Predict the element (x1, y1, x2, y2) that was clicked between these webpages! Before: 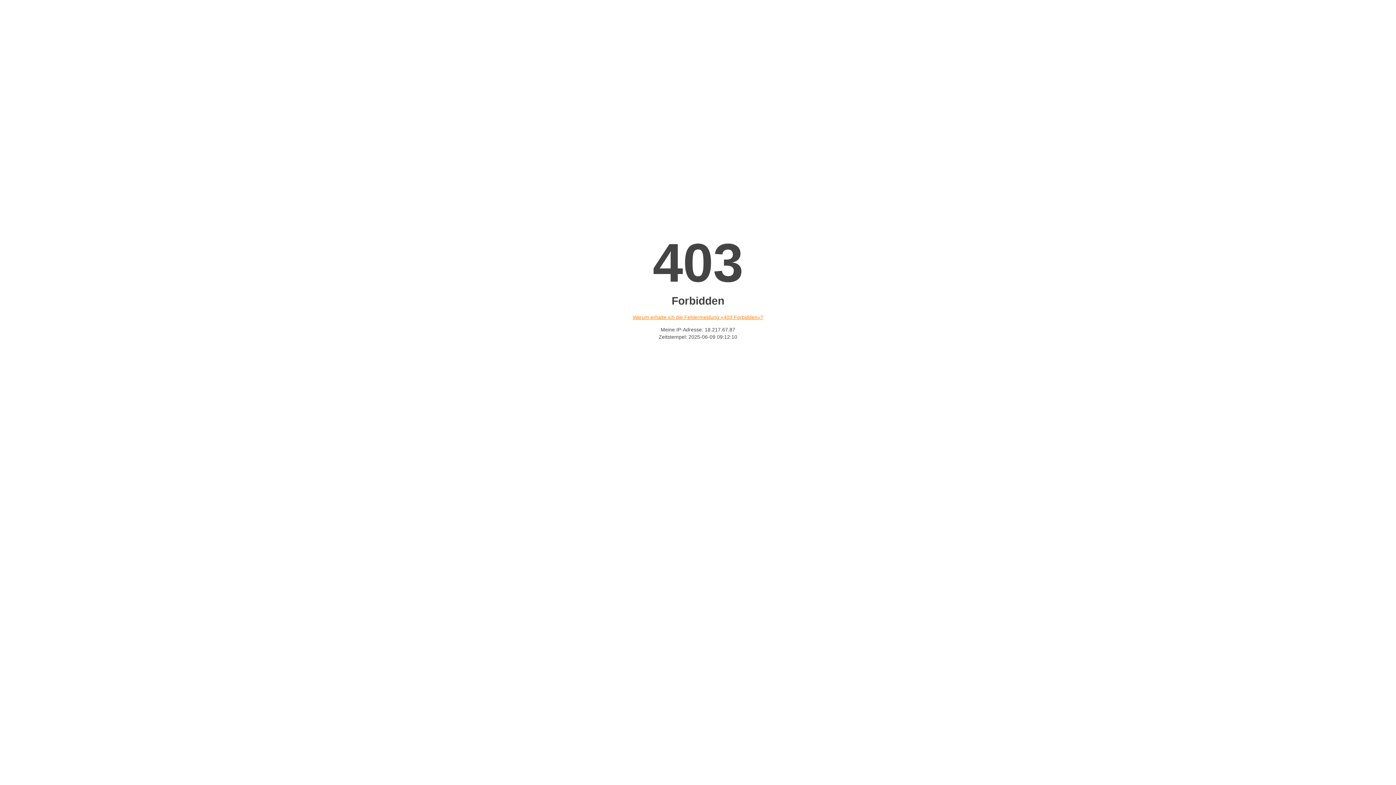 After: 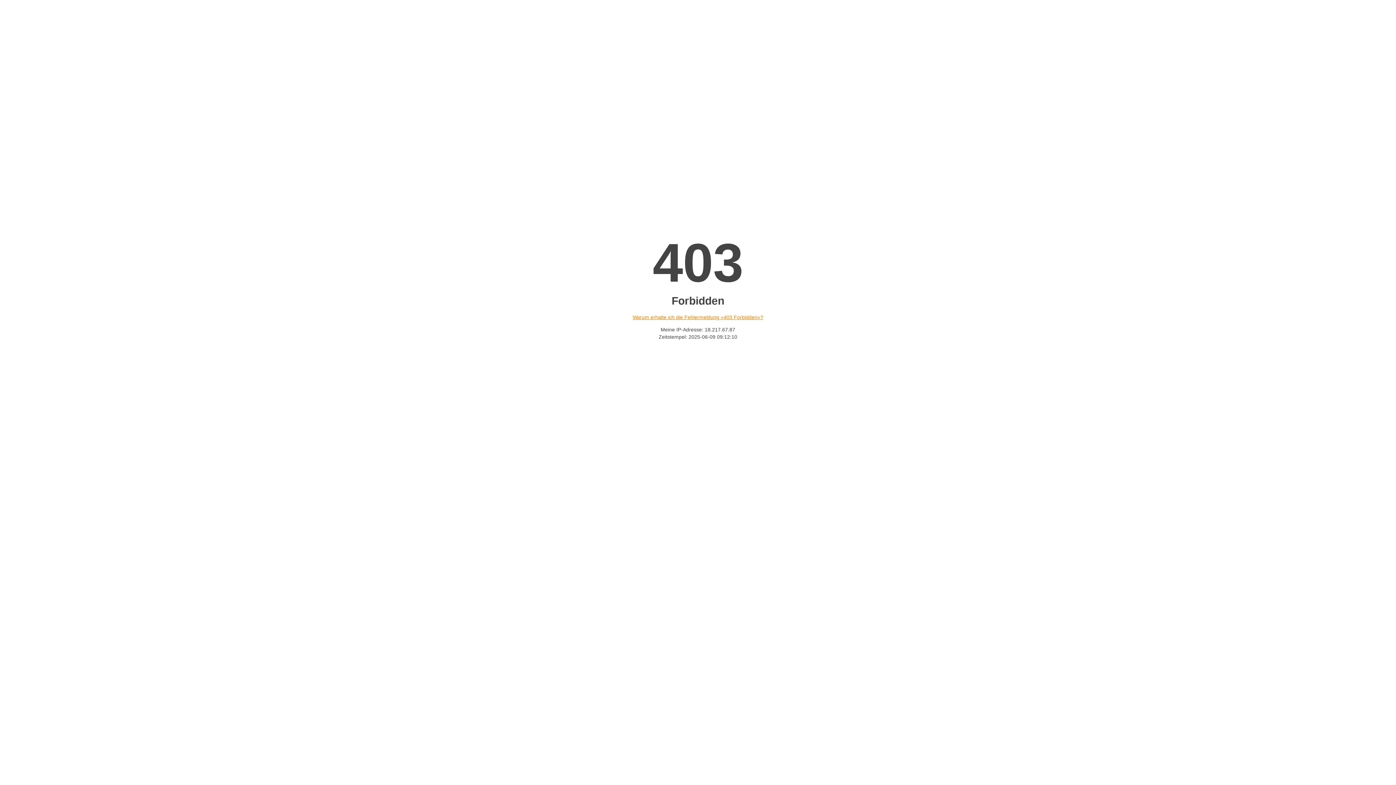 Action: bbox: (632, 314, 763, 320) label: Warum erhalte ich die Fehlermeldung «403 Forbidden»?